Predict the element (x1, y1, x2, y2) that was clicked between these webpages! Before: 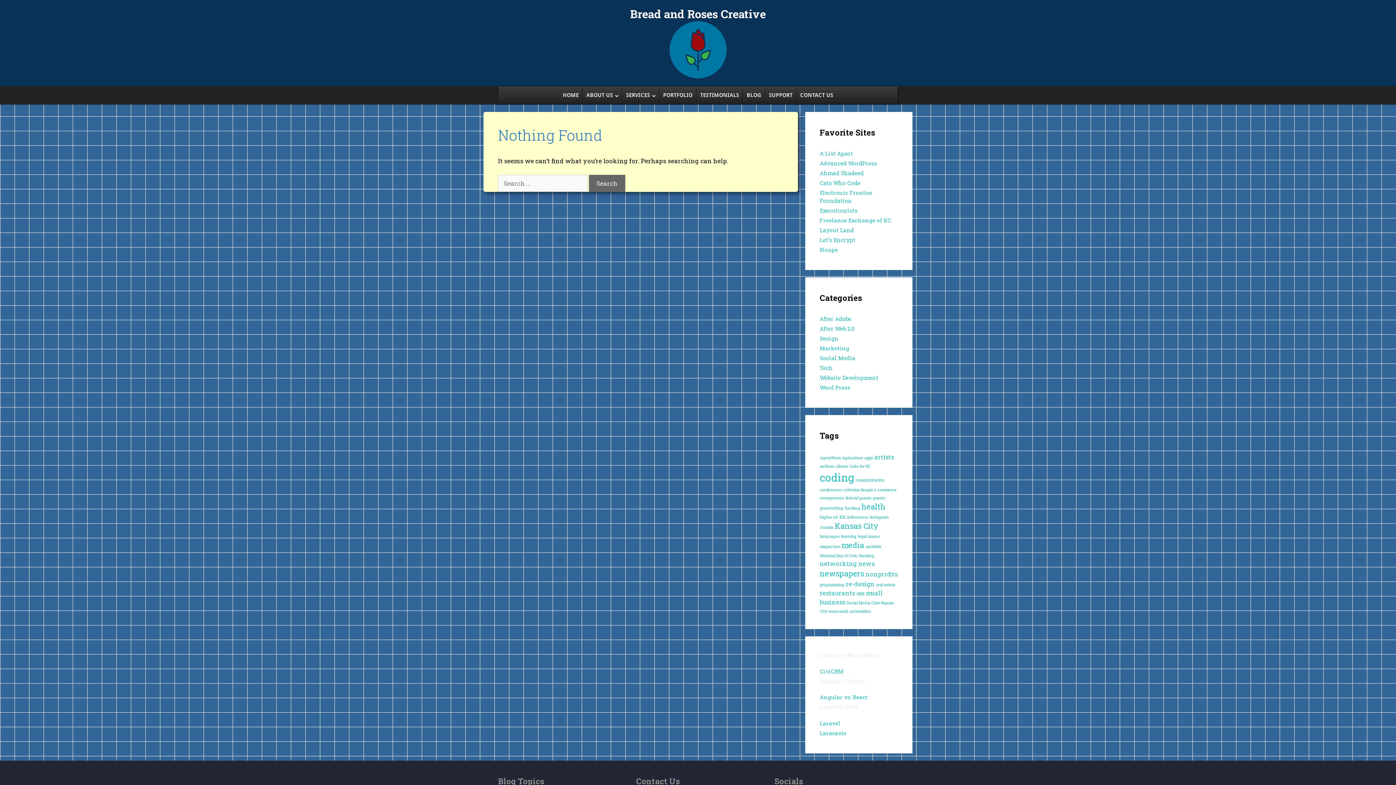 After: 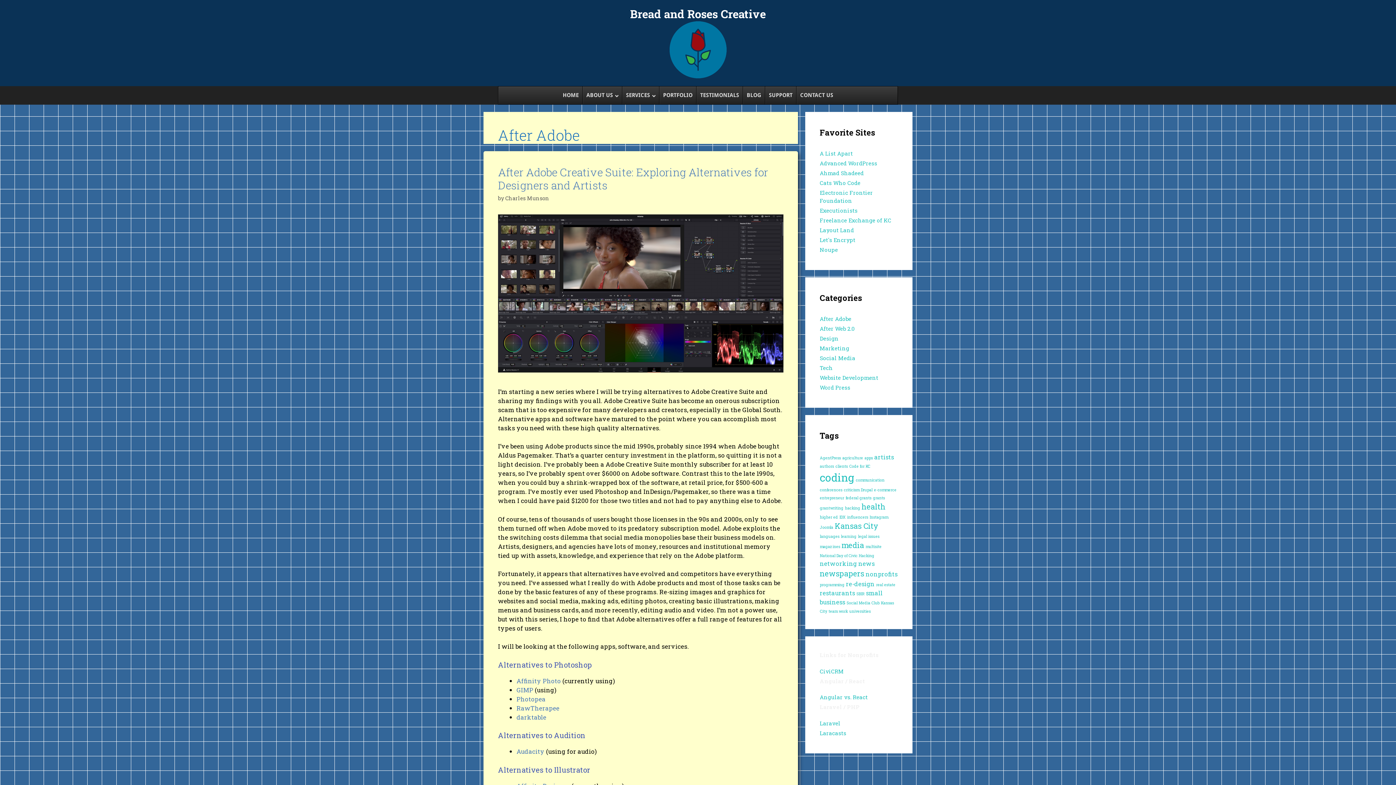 Action: bbox: (820, 315, 851, 322) label: After Adobe